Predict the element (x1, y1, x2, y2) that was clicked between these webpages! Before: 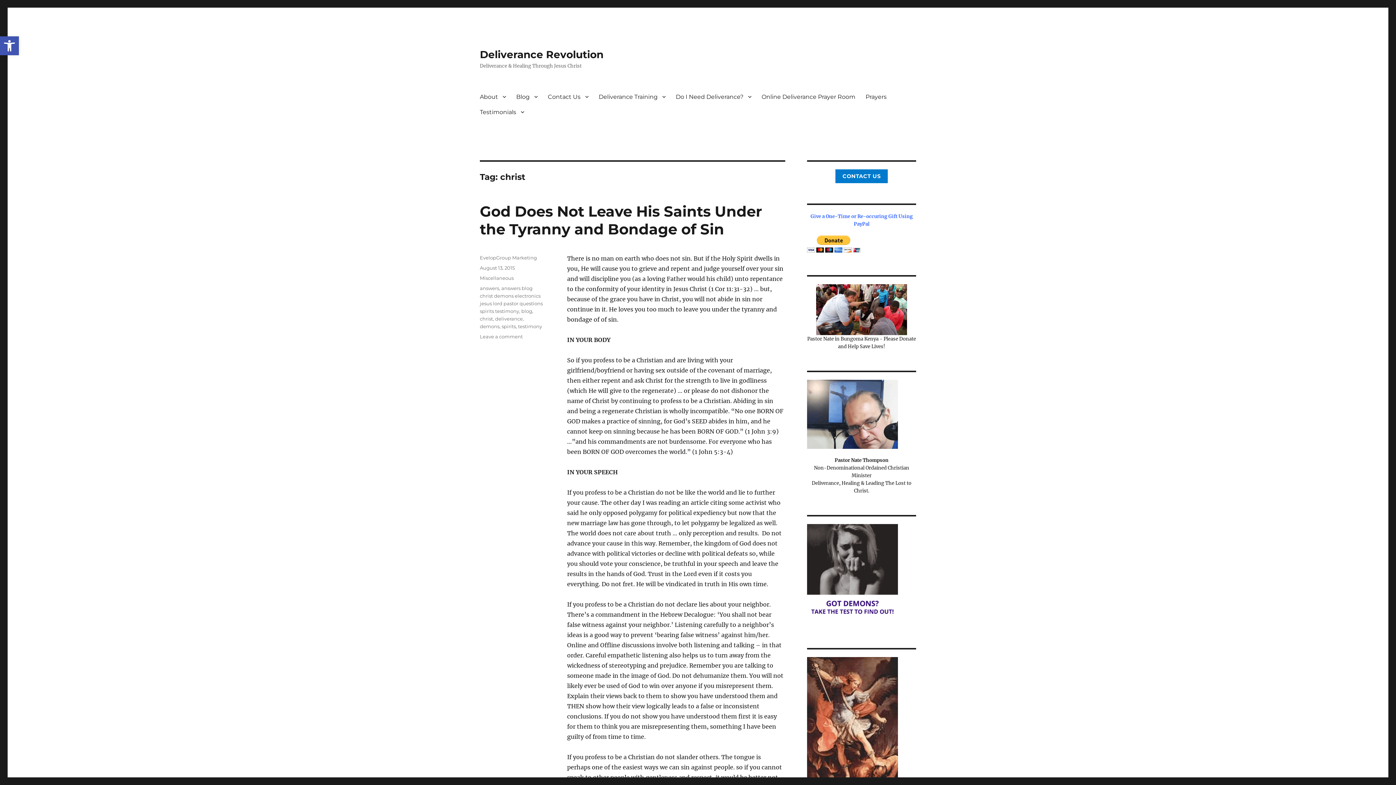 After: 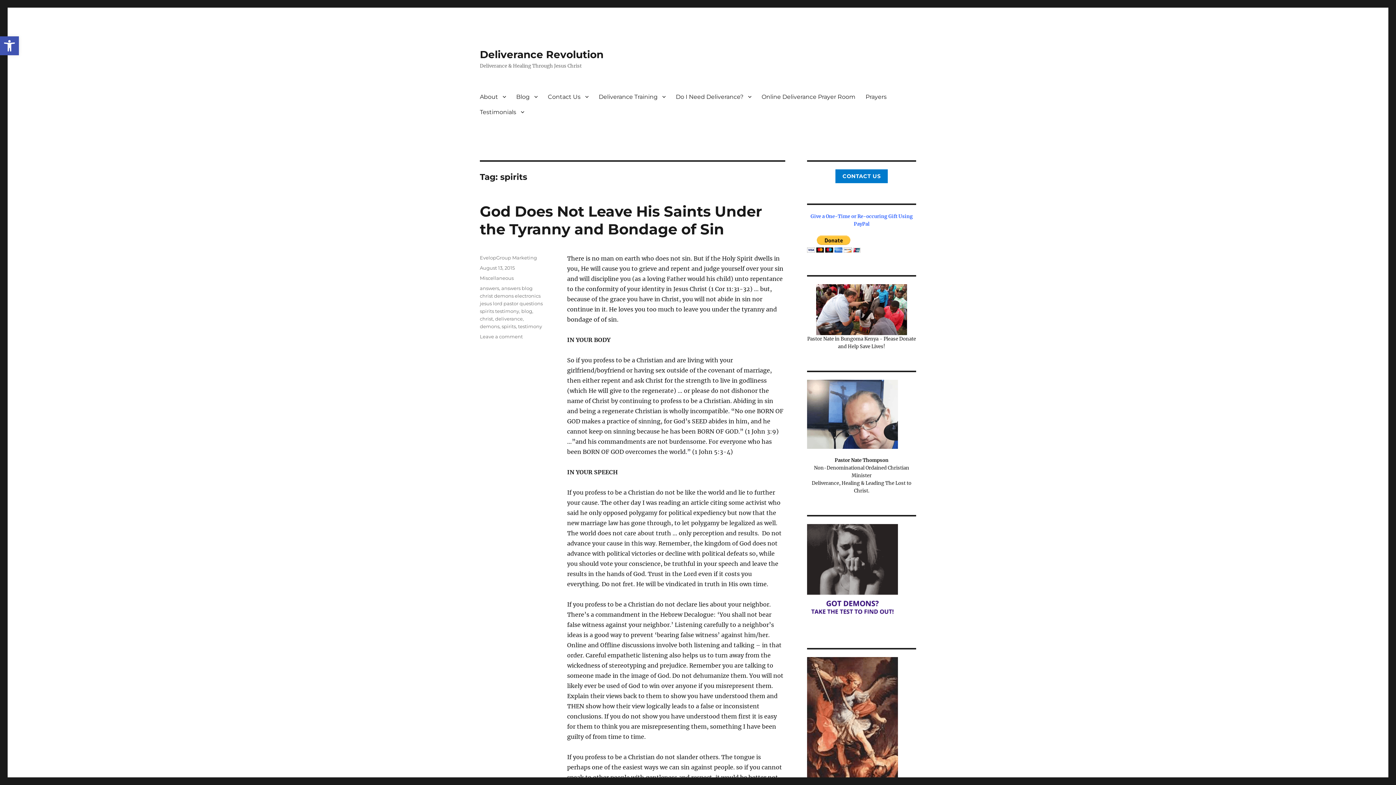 Action: label: spirits bbox: (501, 323, 516, 329)